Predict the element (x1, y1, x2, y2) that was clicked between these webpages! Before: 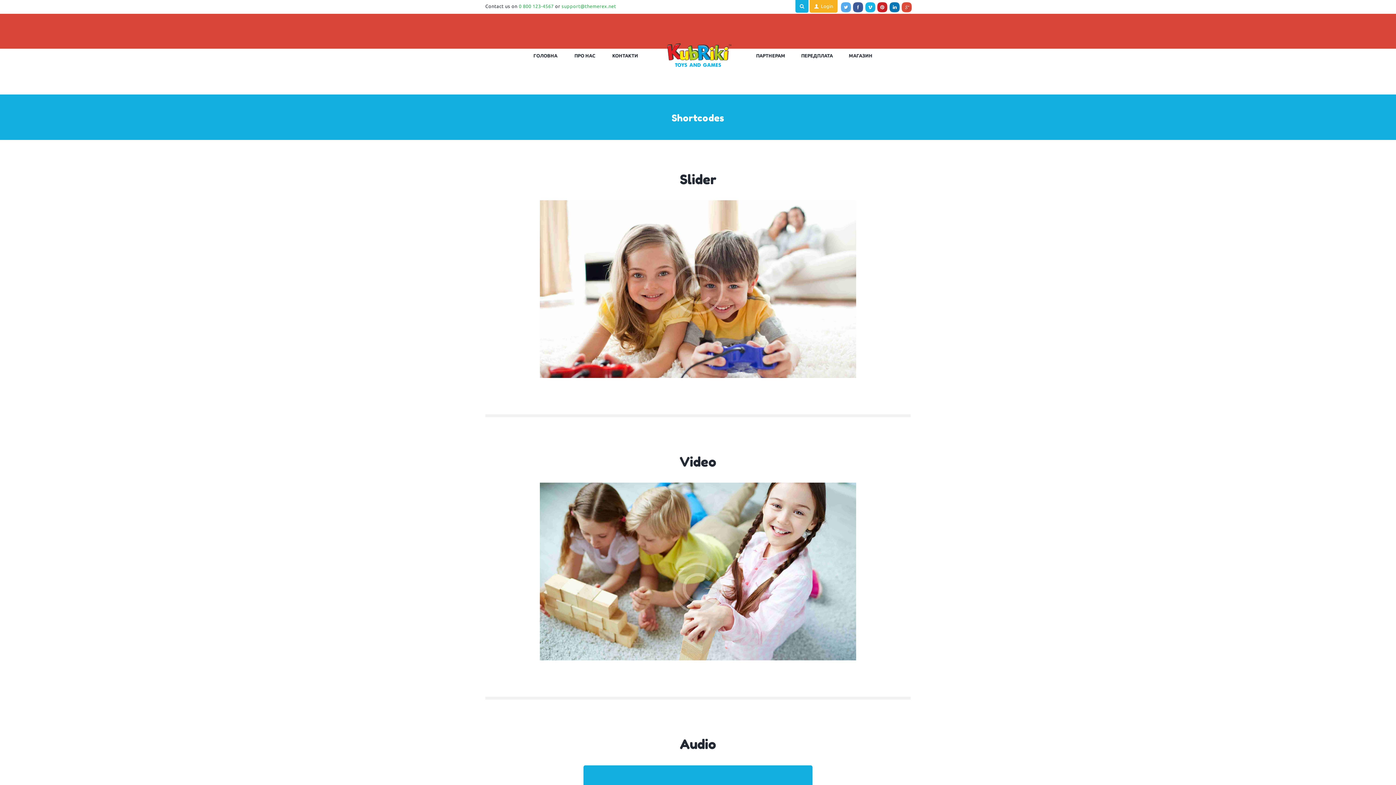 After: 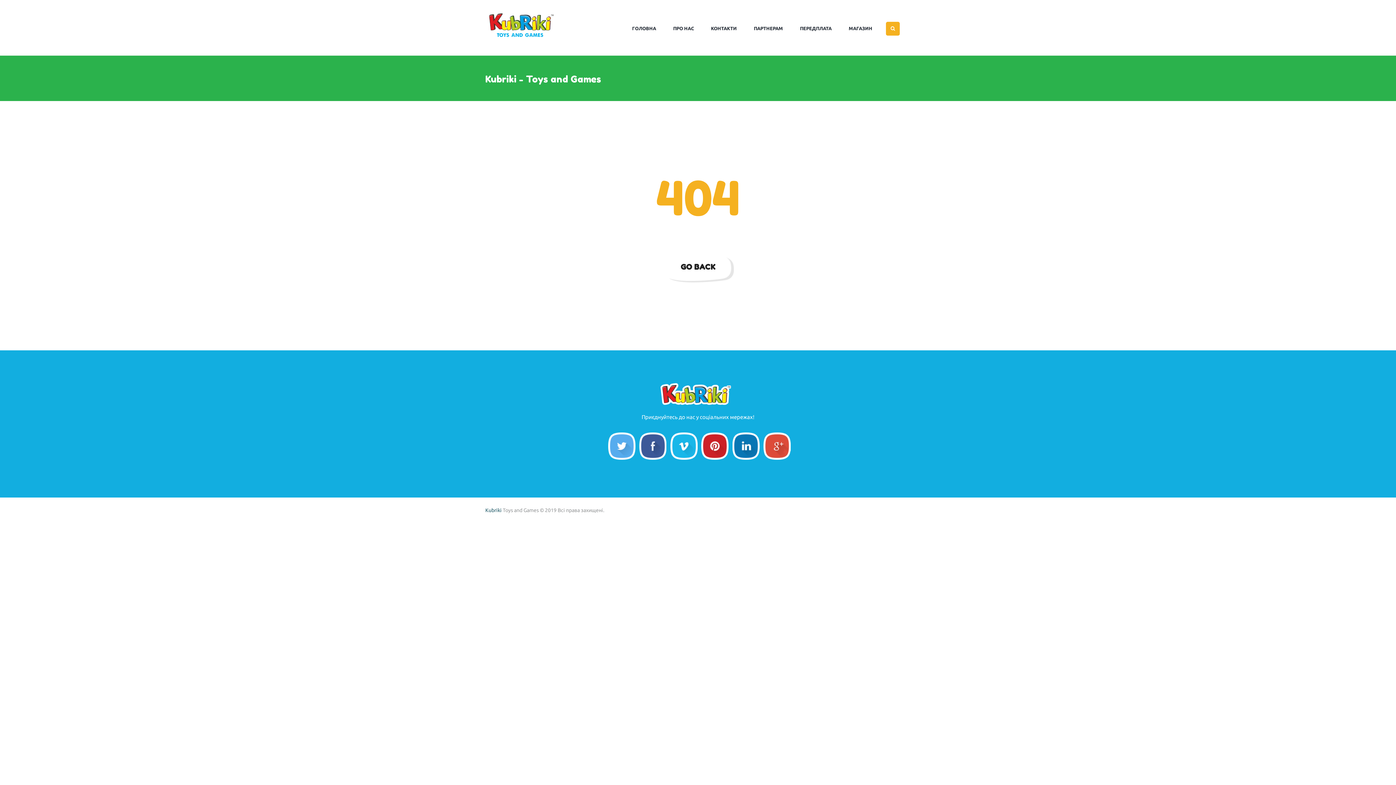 Action: label: ПЕРЕДПЛАТА bbox: (794, 48, 840, 62)